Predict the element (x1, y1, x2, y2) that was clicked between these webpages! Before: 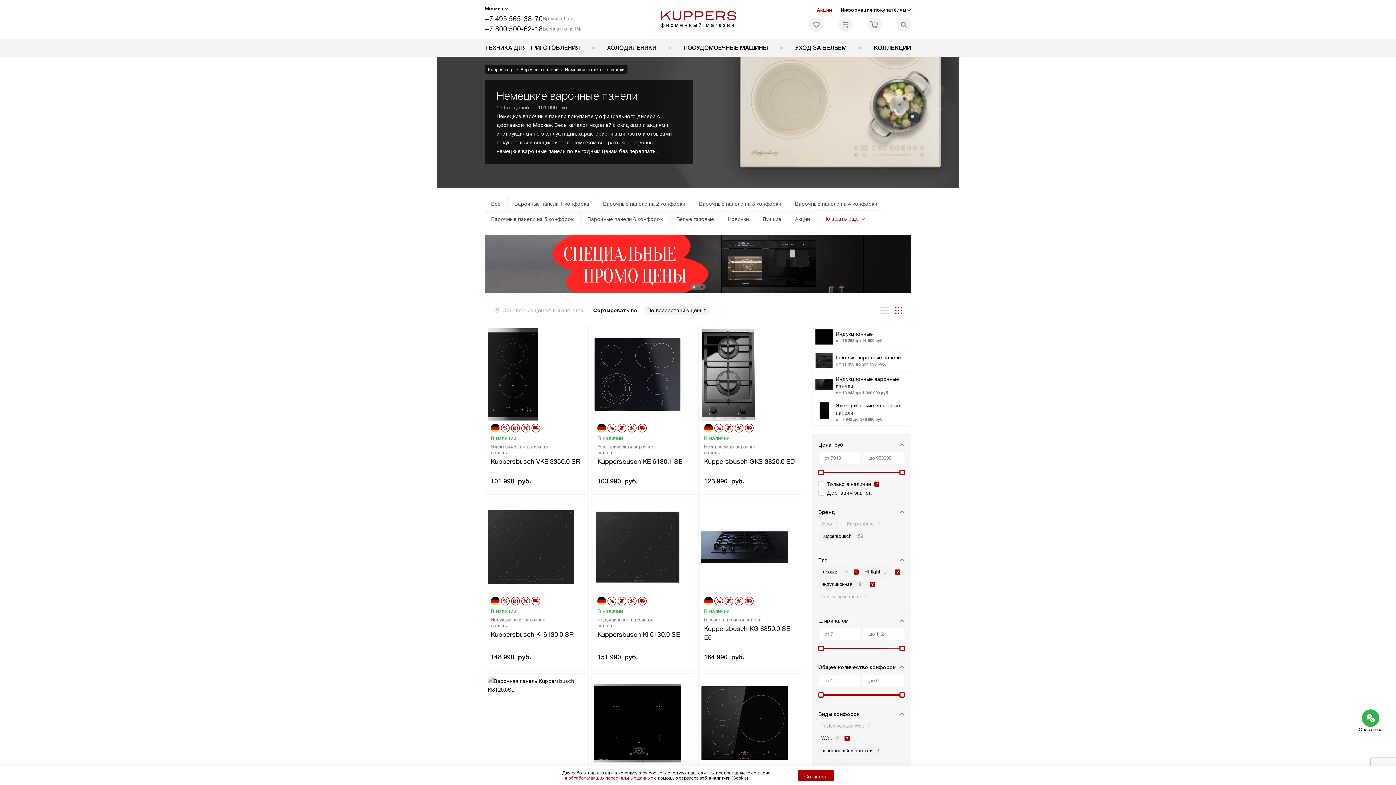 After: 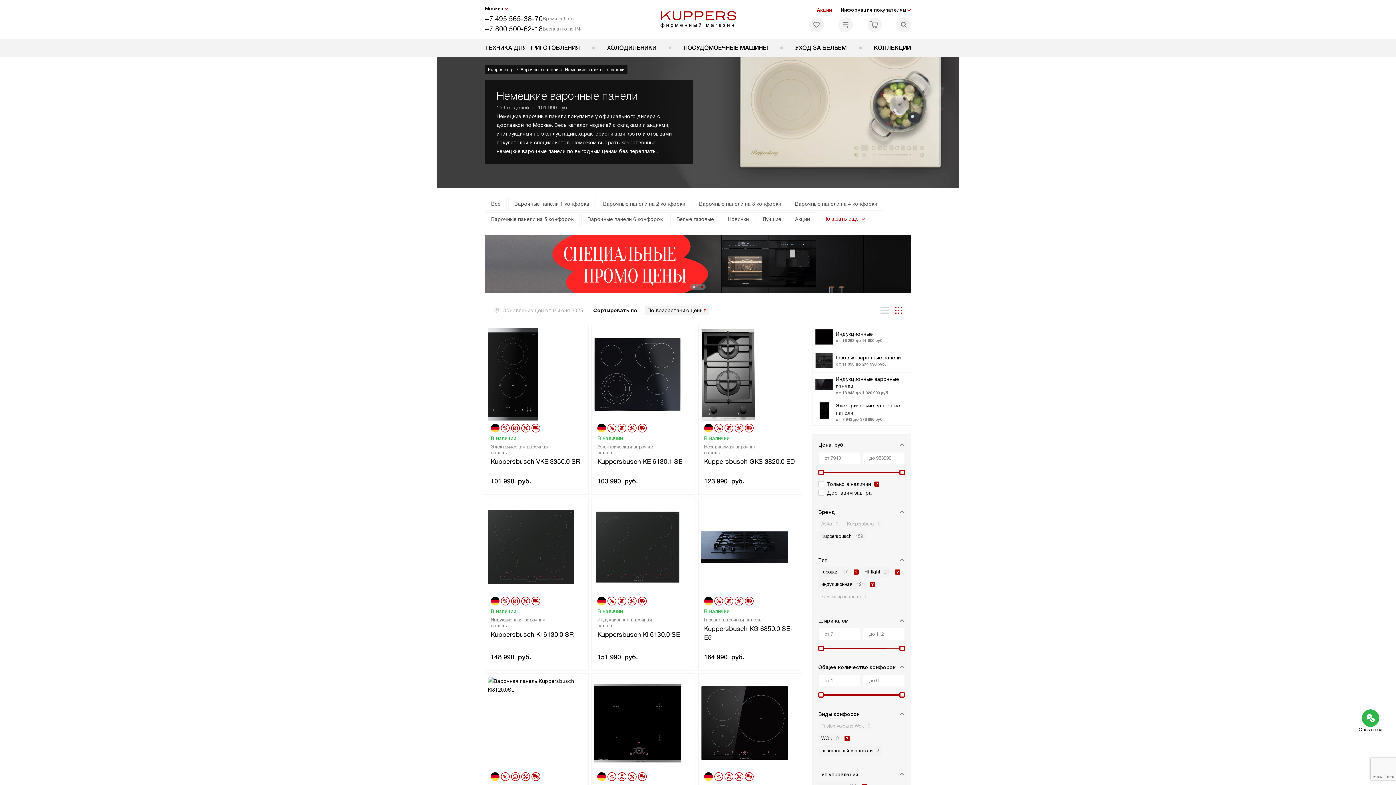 Action: bbox: (798, 770, 834, 781) label: Согласен